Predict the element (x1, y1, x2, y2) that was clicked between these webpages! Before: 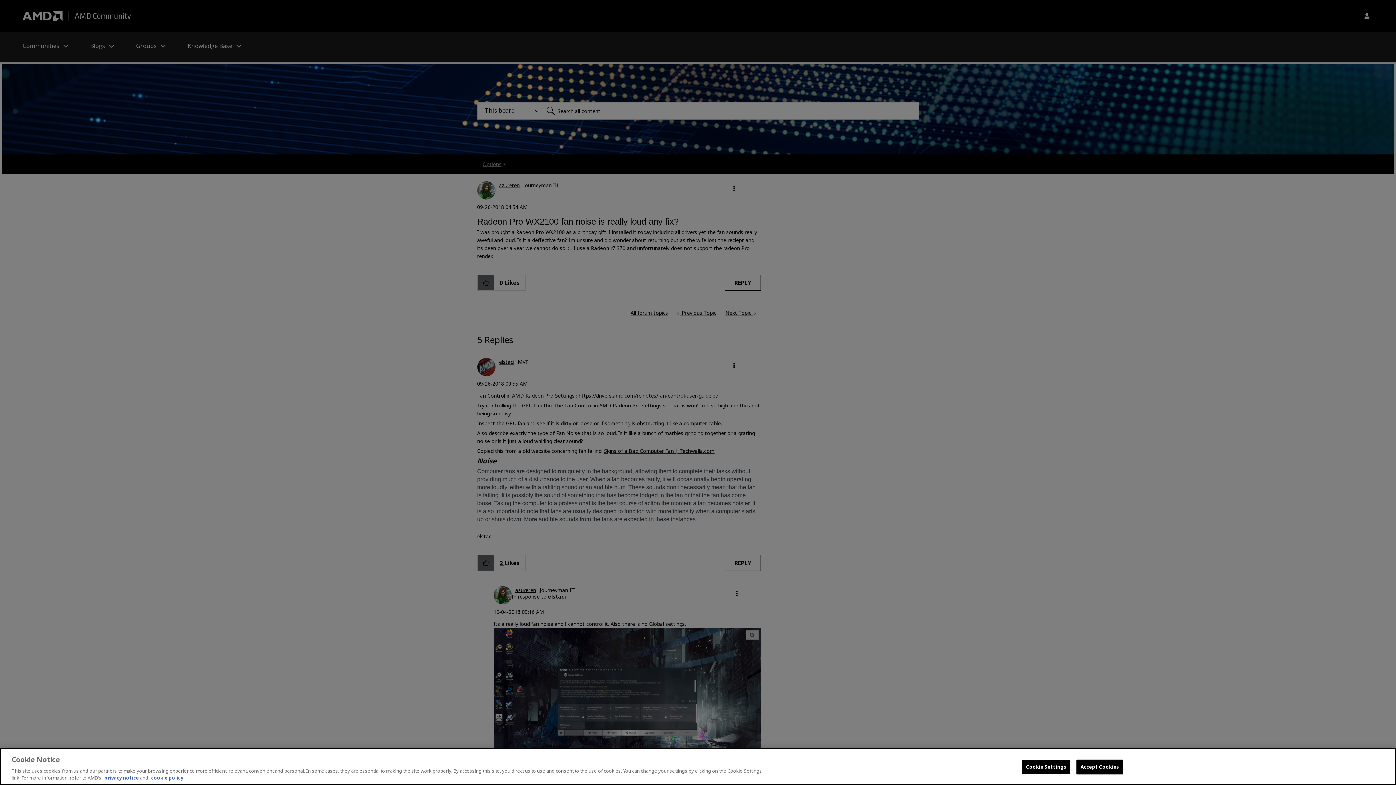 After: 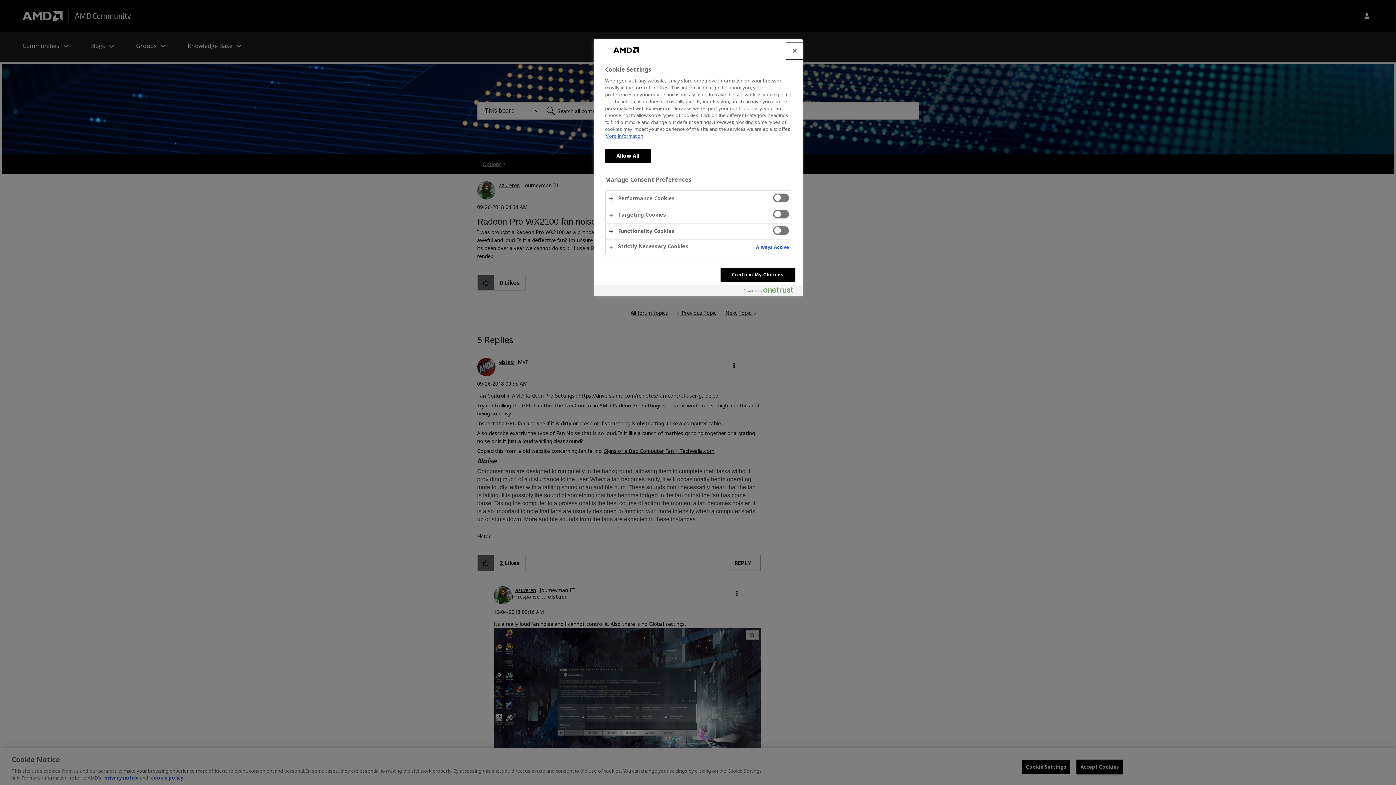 Action: label: Cookie Settings bbox: (1022, 760, 1070, 774)